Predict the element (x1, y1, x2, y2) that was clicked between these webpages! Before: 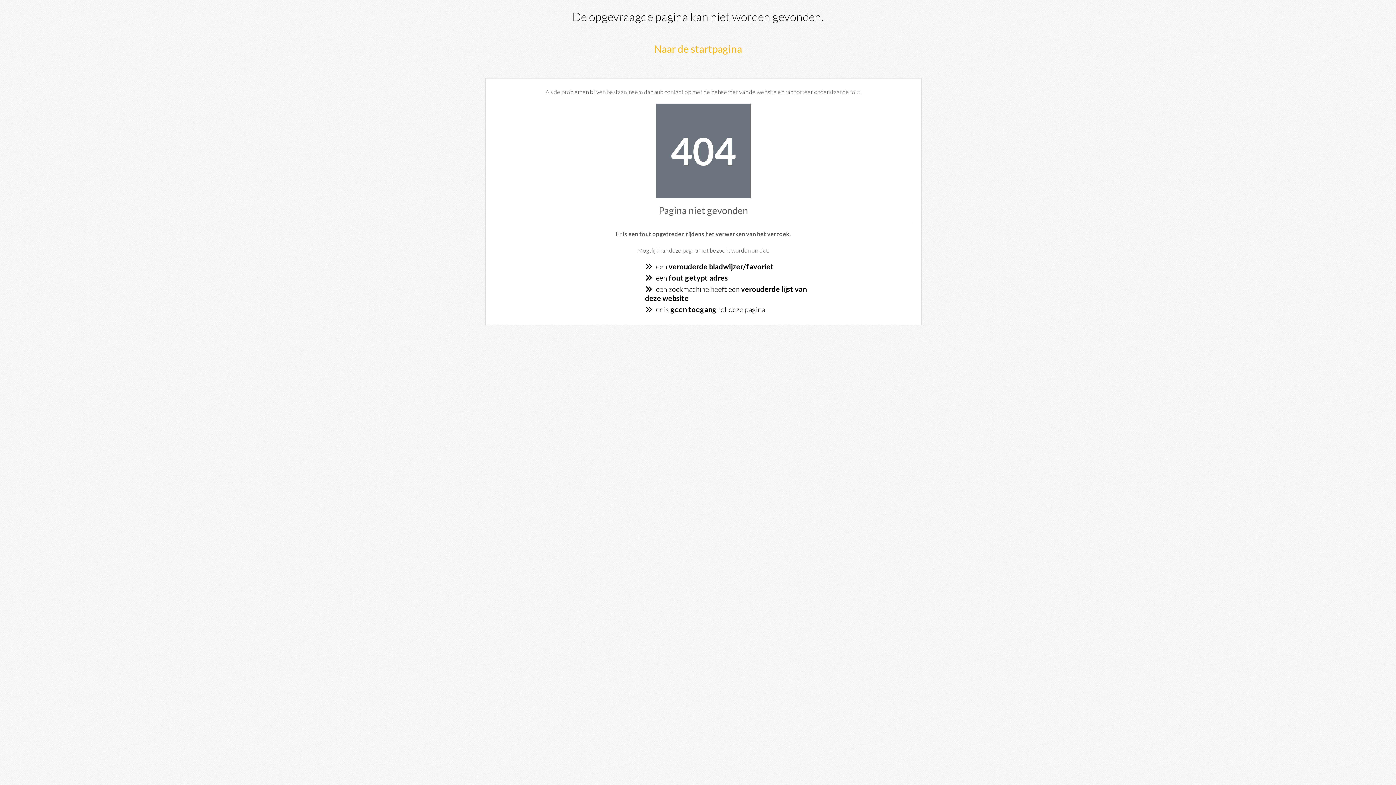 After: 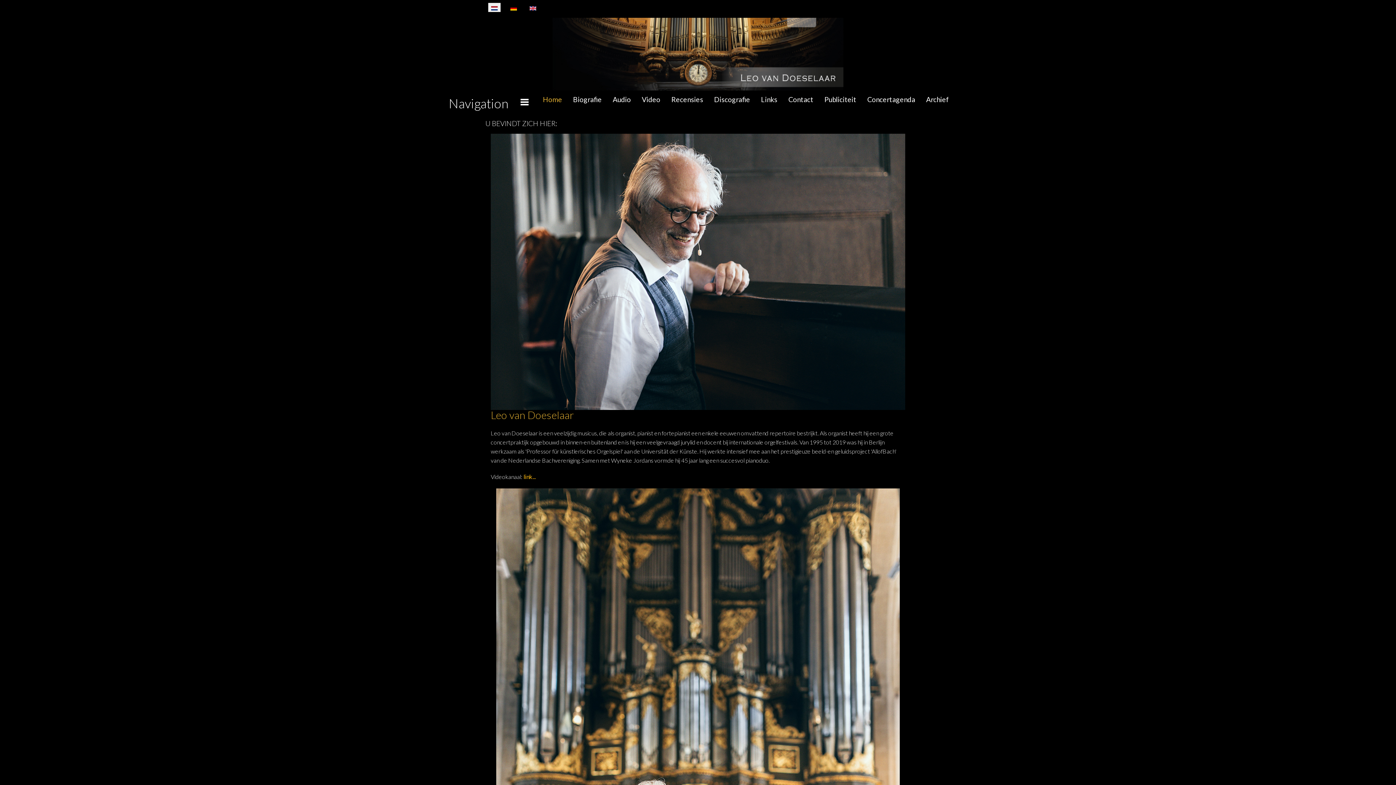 Action: label: Naar de startpagina bbox: (654, 42, 742, 54)